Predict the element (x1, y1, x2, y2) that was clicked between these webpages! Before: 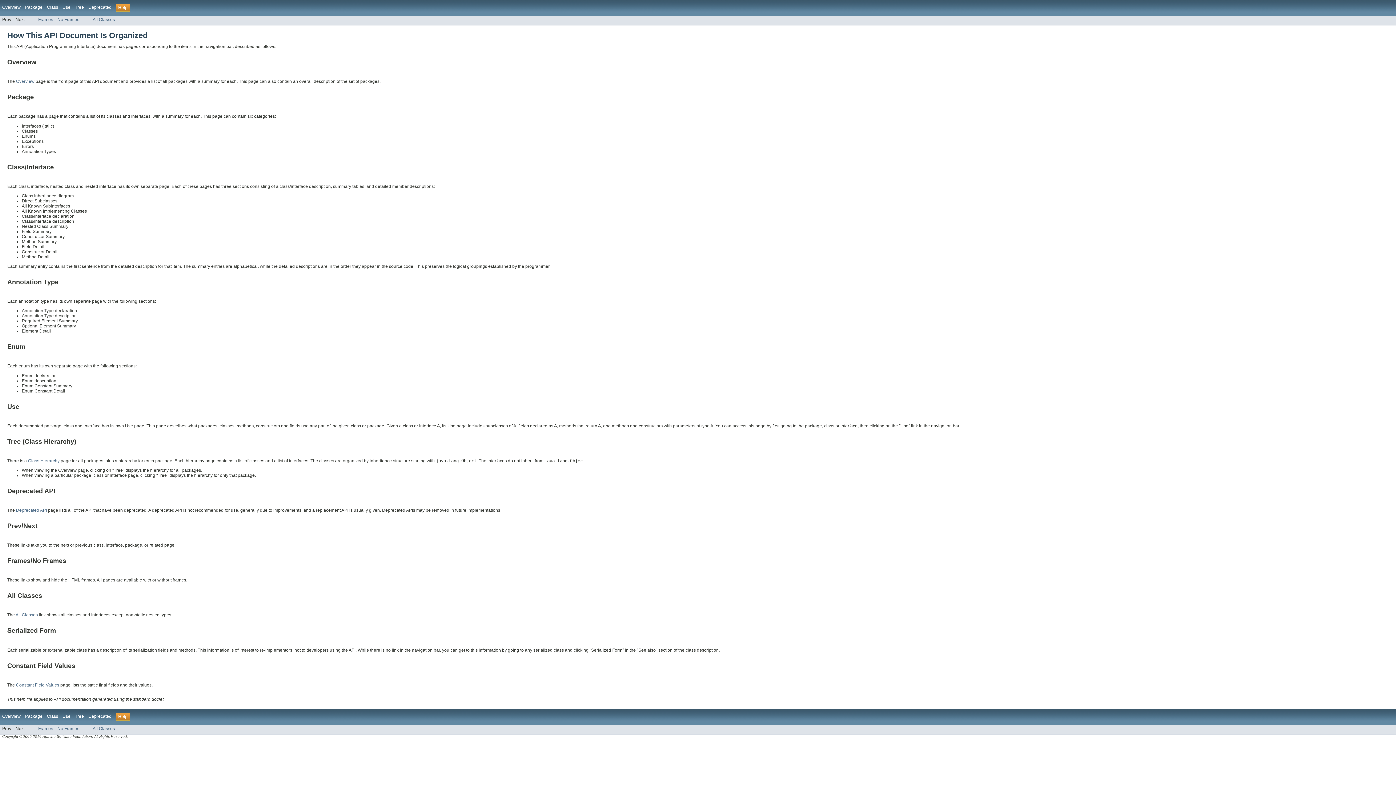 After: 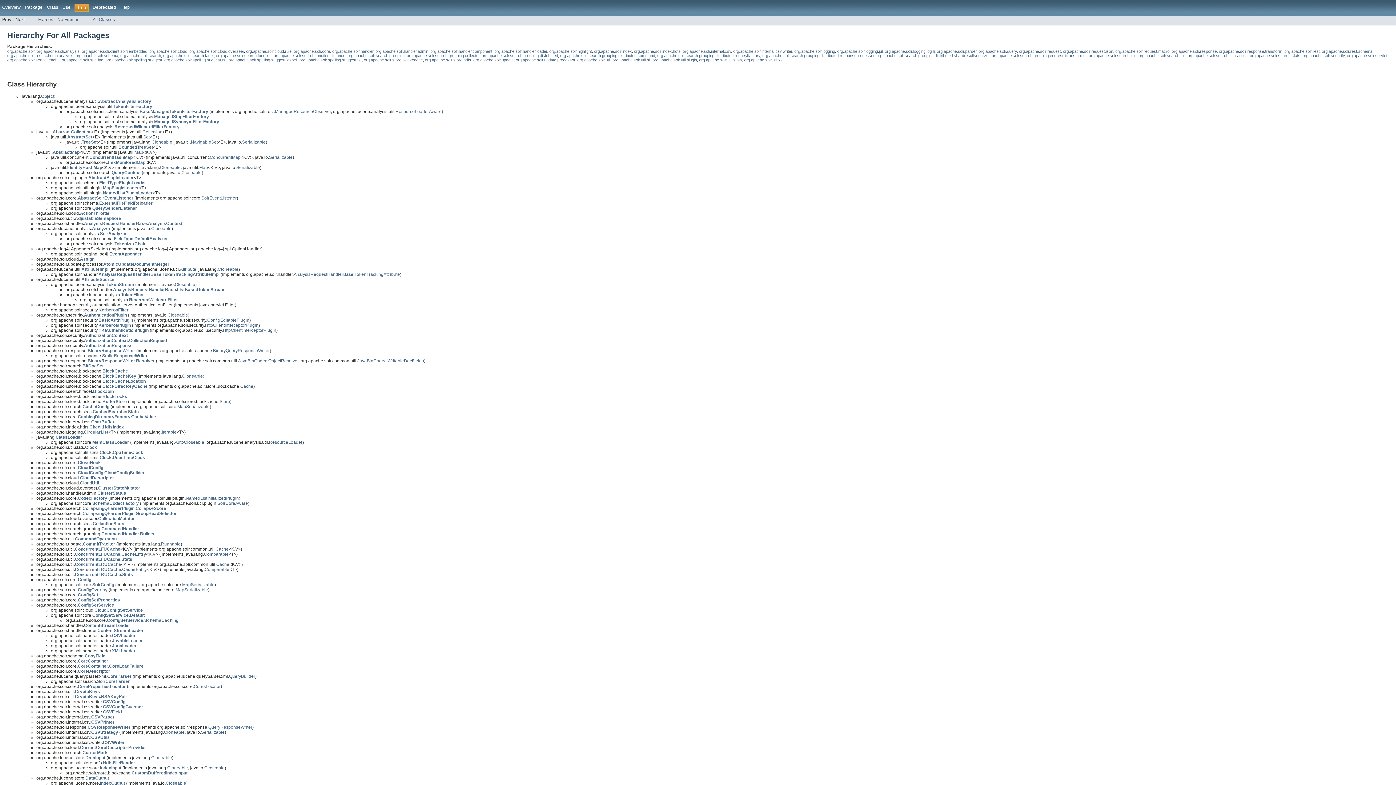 Action: bbox: (28, 458, 59, 463) label: Class Hierarchy